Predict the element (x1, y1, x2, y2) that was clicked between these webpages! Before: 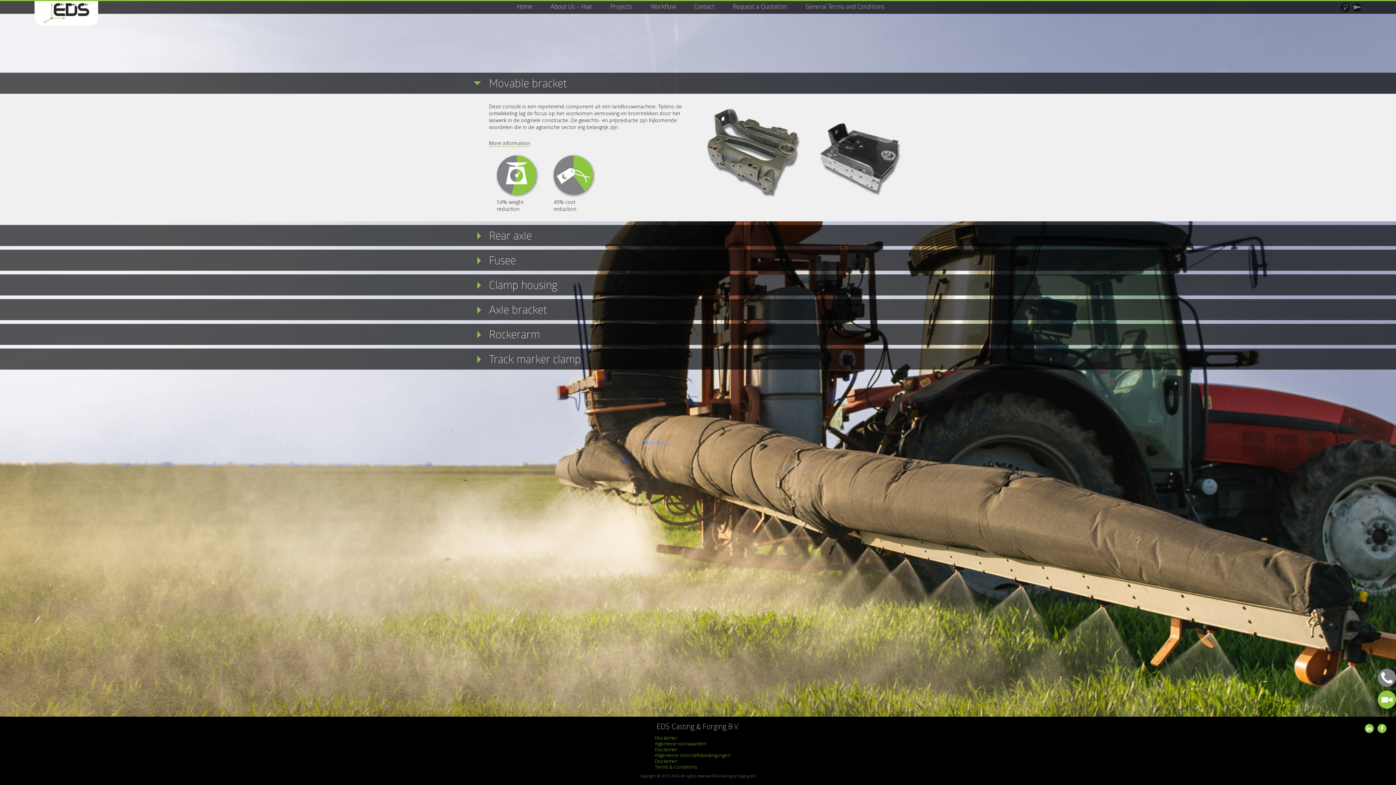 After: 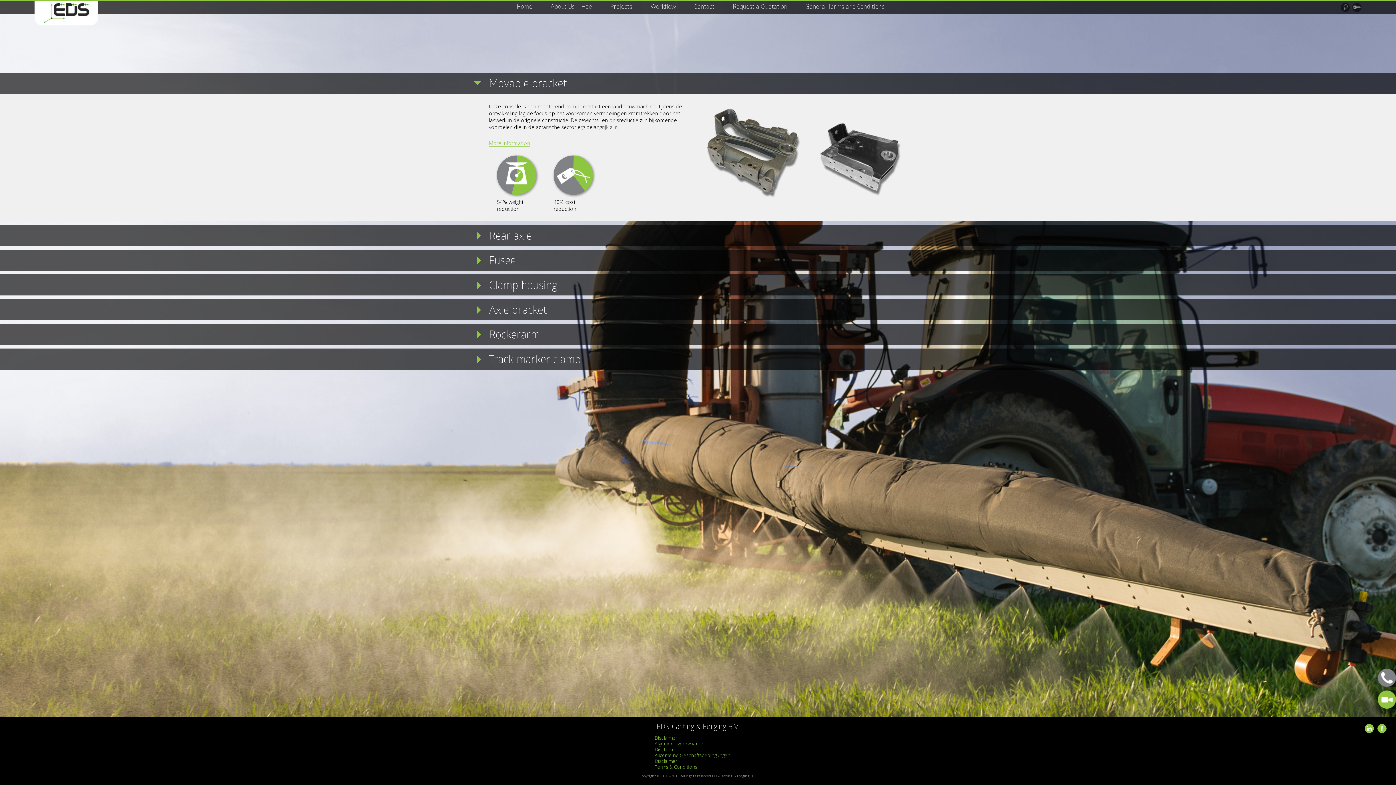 Action: label: More information bbox: (489, 139, 530, 146)